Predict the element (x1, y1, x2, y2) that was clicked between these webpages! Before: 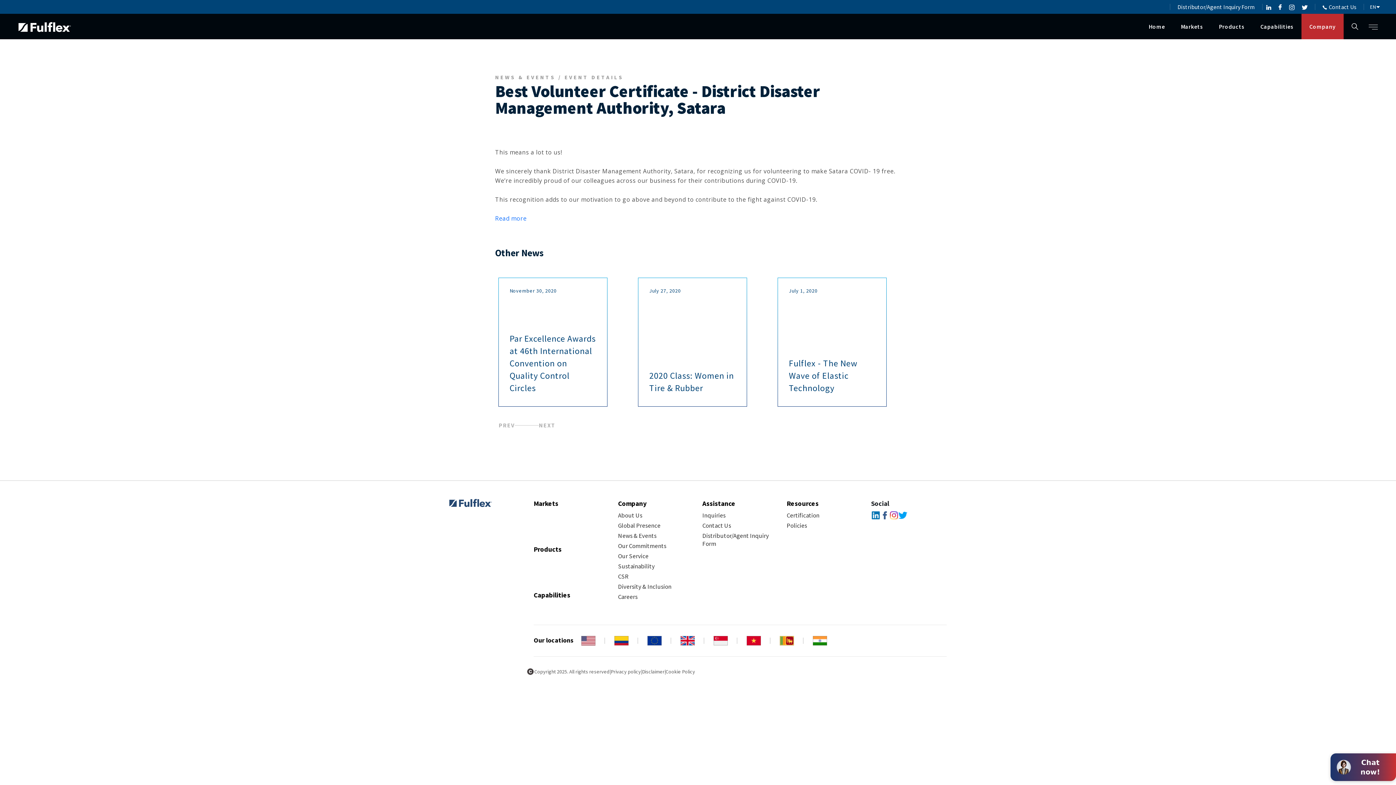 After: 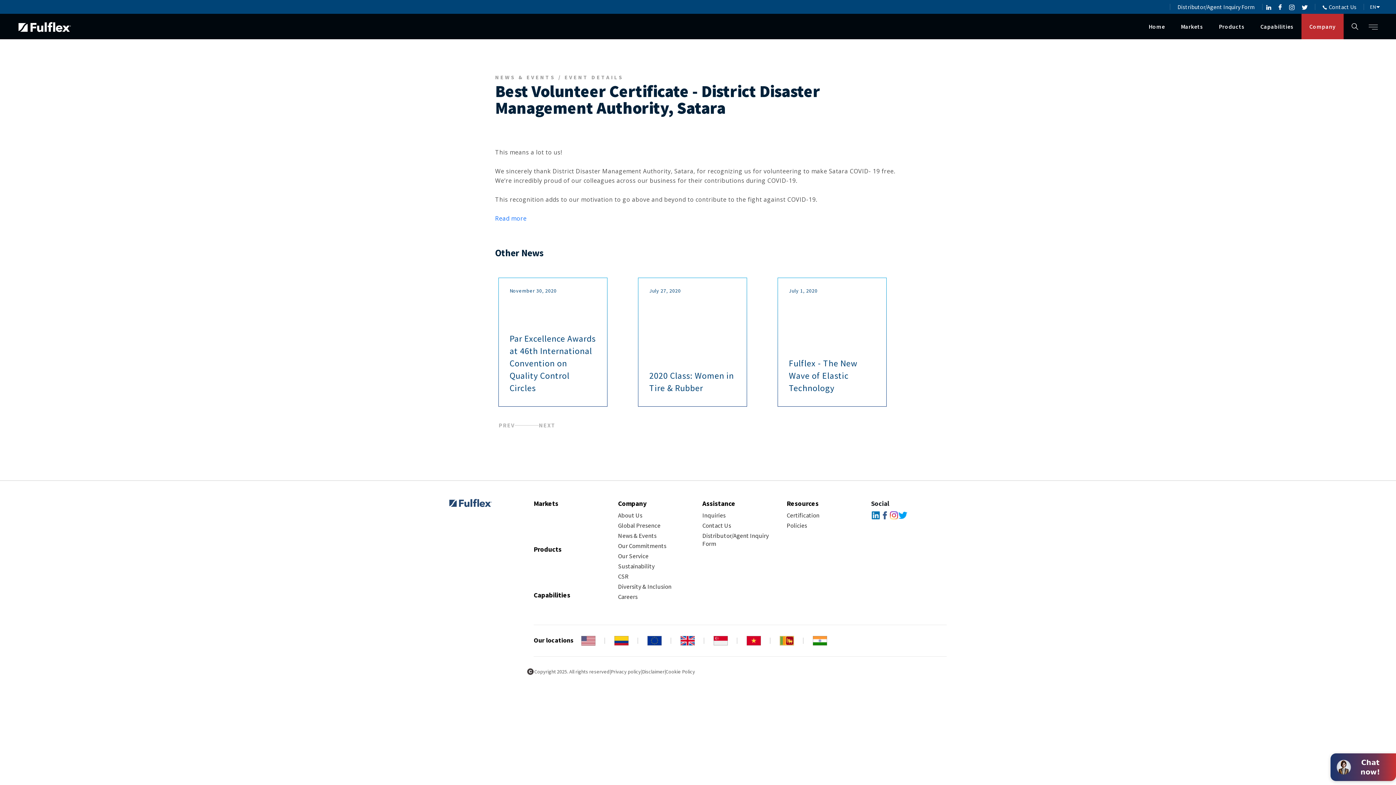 Action: bbox: (803, 636, 836, 645)